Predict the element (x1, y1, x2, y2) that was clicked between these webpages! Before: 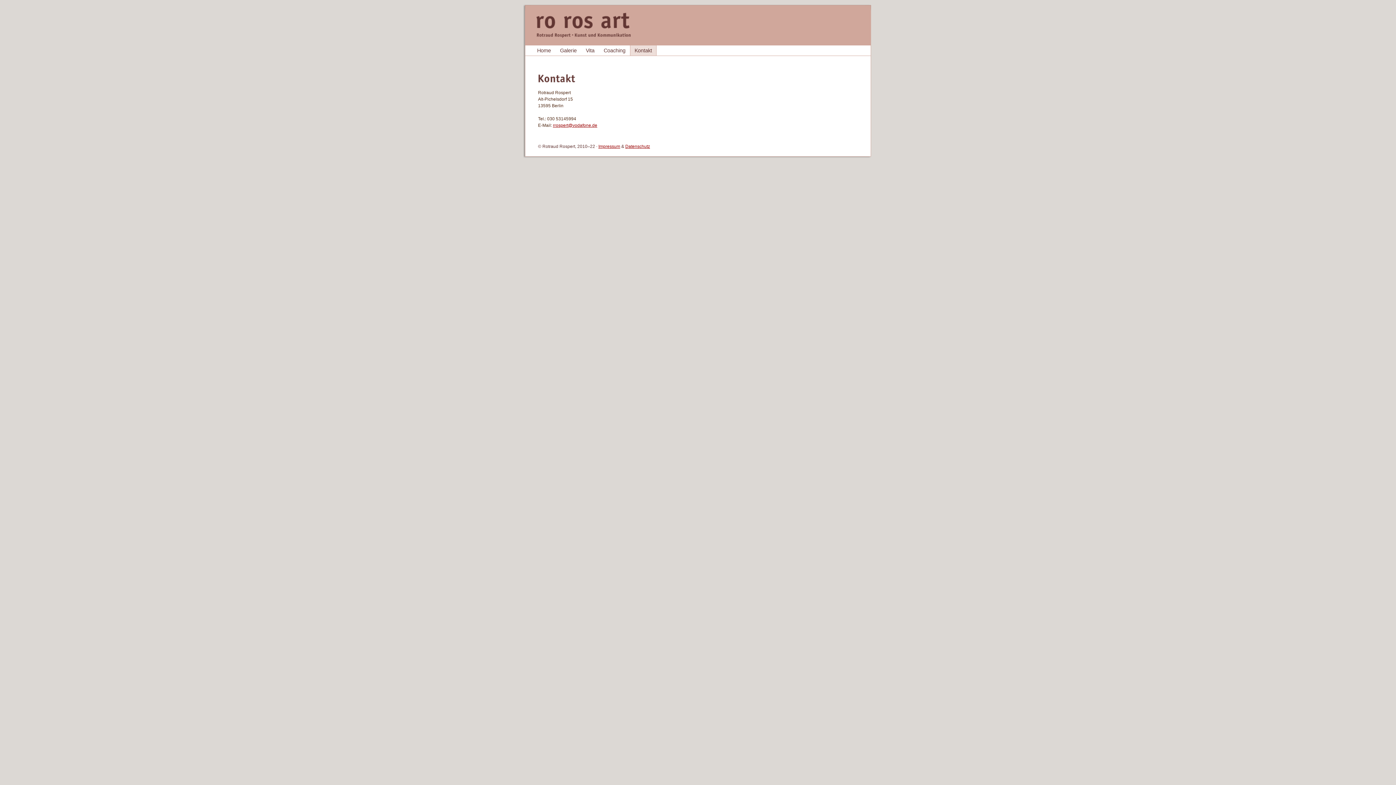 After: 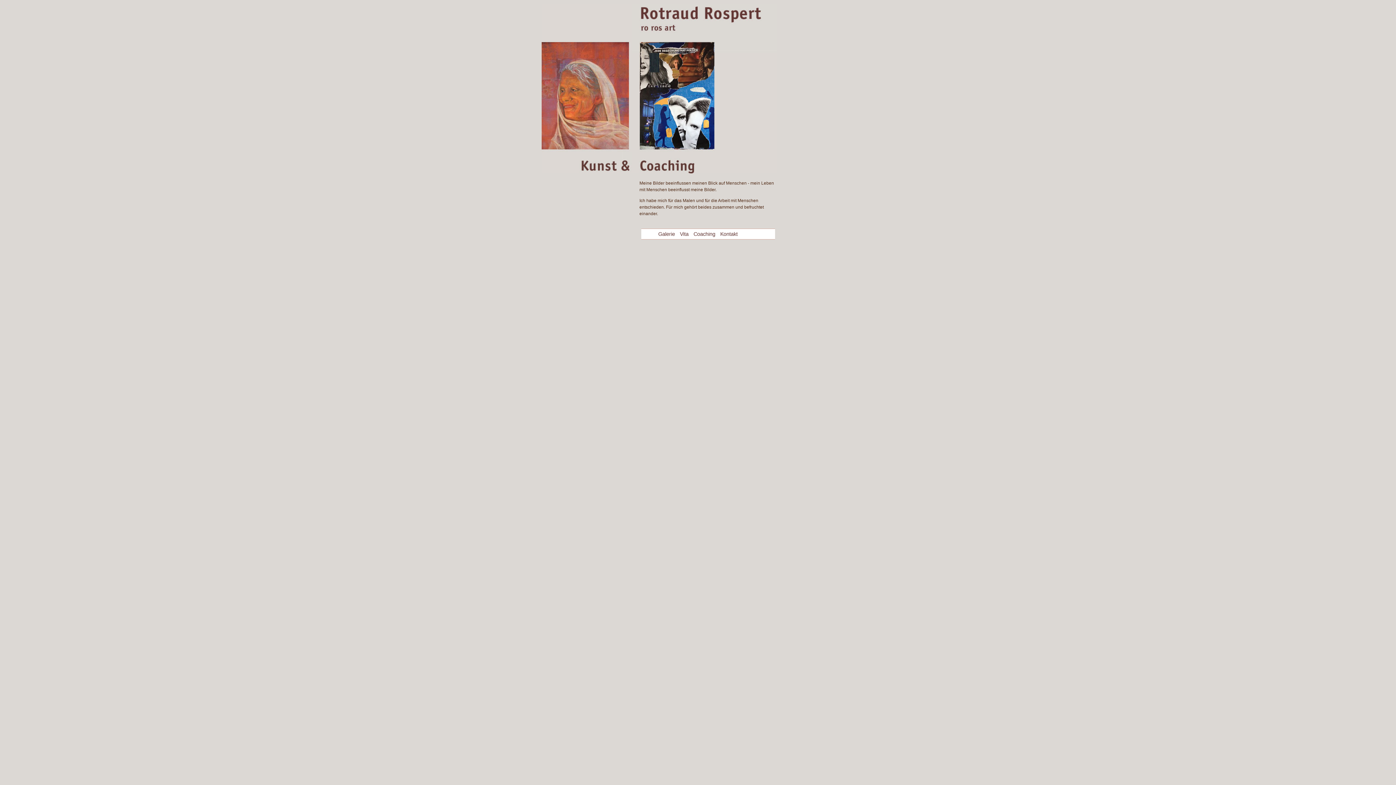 Action: bbox: (525, 41, 630, 46)